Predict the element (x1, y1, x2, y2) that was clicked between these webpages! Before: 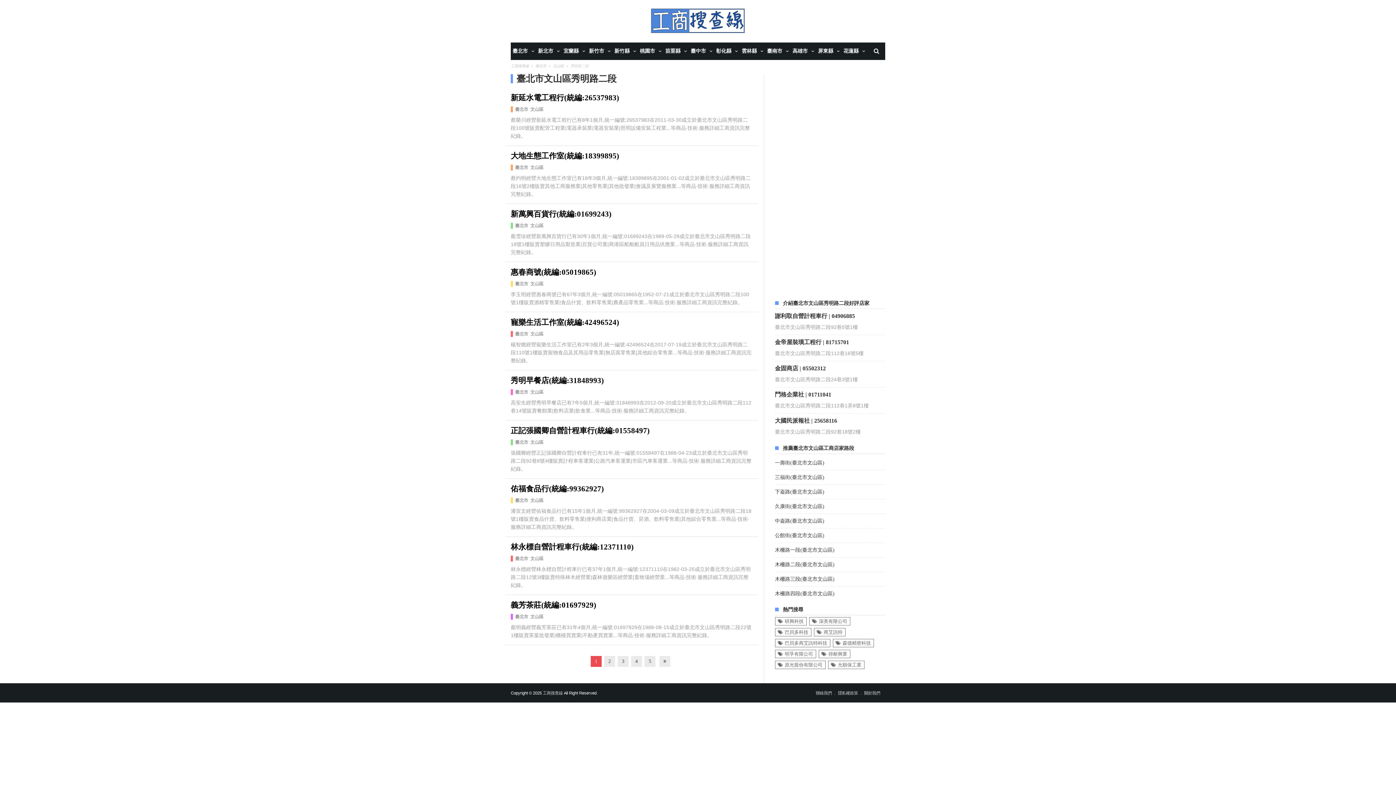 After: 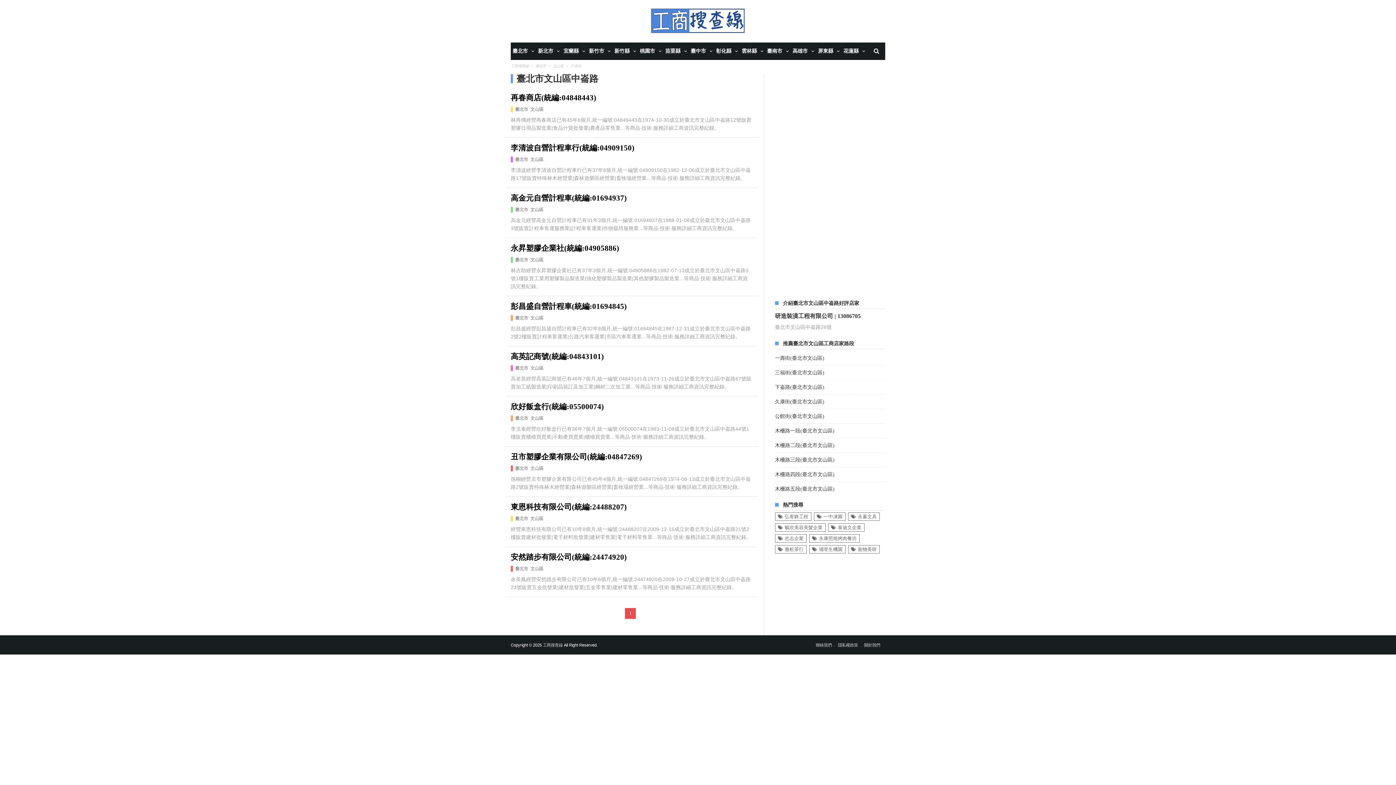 Action: bbox: (775, 518, 824, 524) label: 中崙路(臺北市文山區)